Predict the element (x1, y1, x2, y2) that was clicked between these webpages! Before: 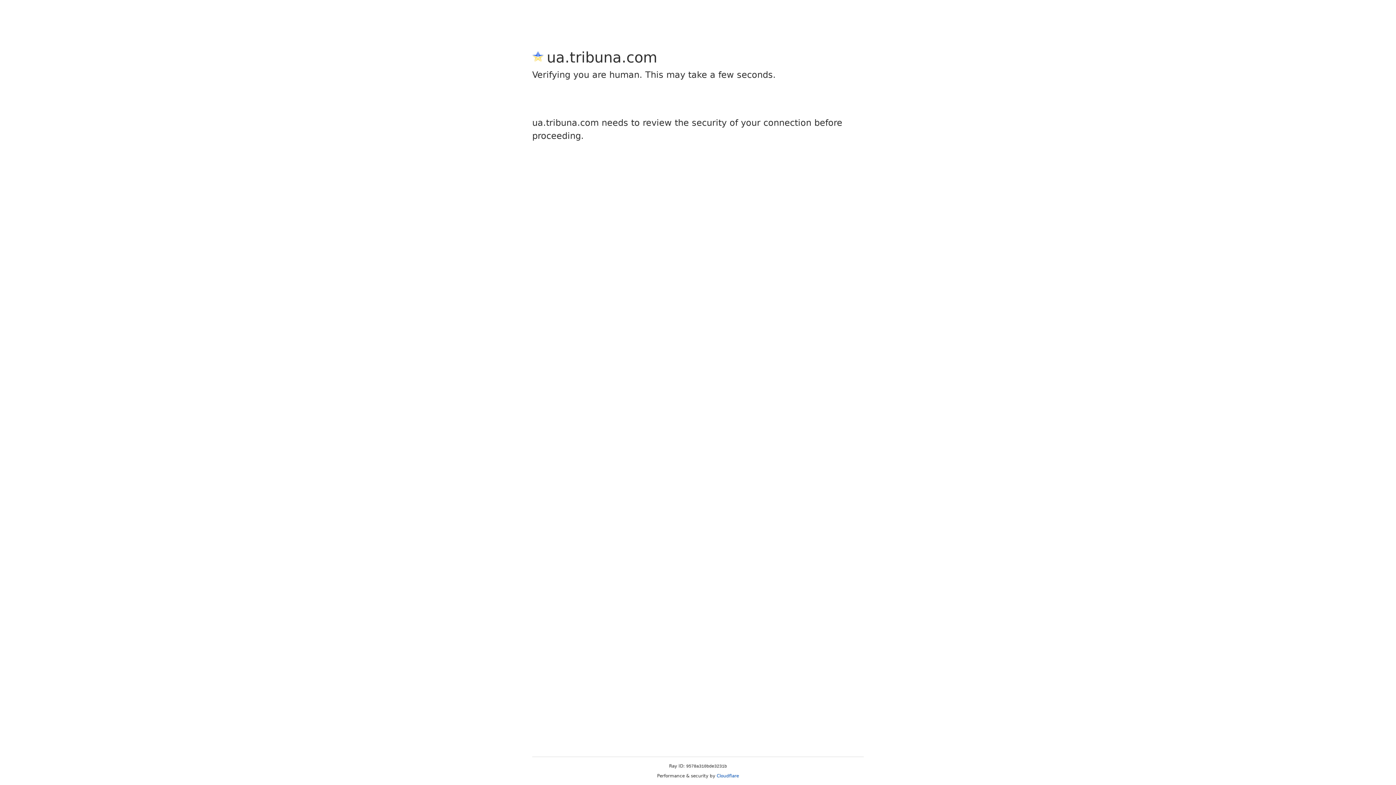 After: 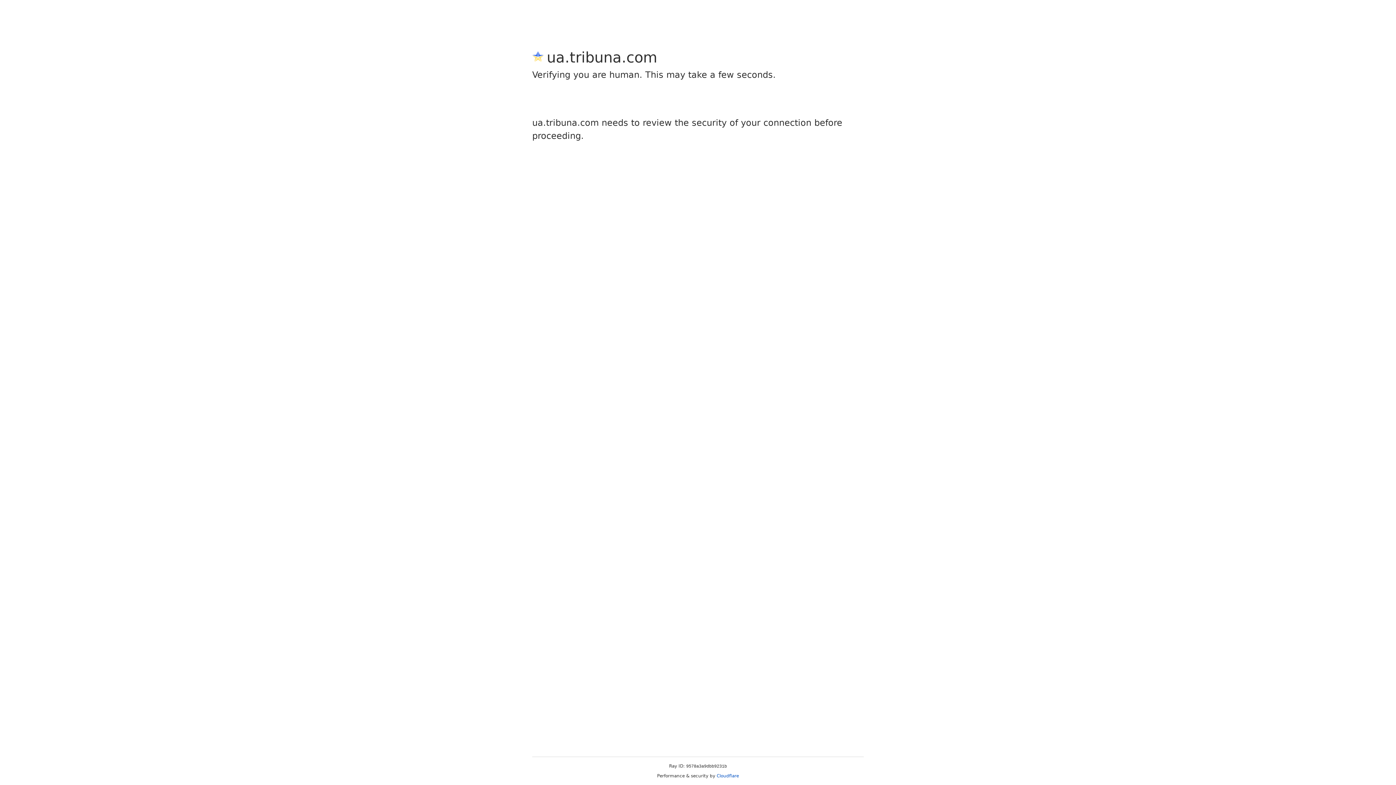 Action: bbox: (716, 773, 739, 778) label: Cloudflare